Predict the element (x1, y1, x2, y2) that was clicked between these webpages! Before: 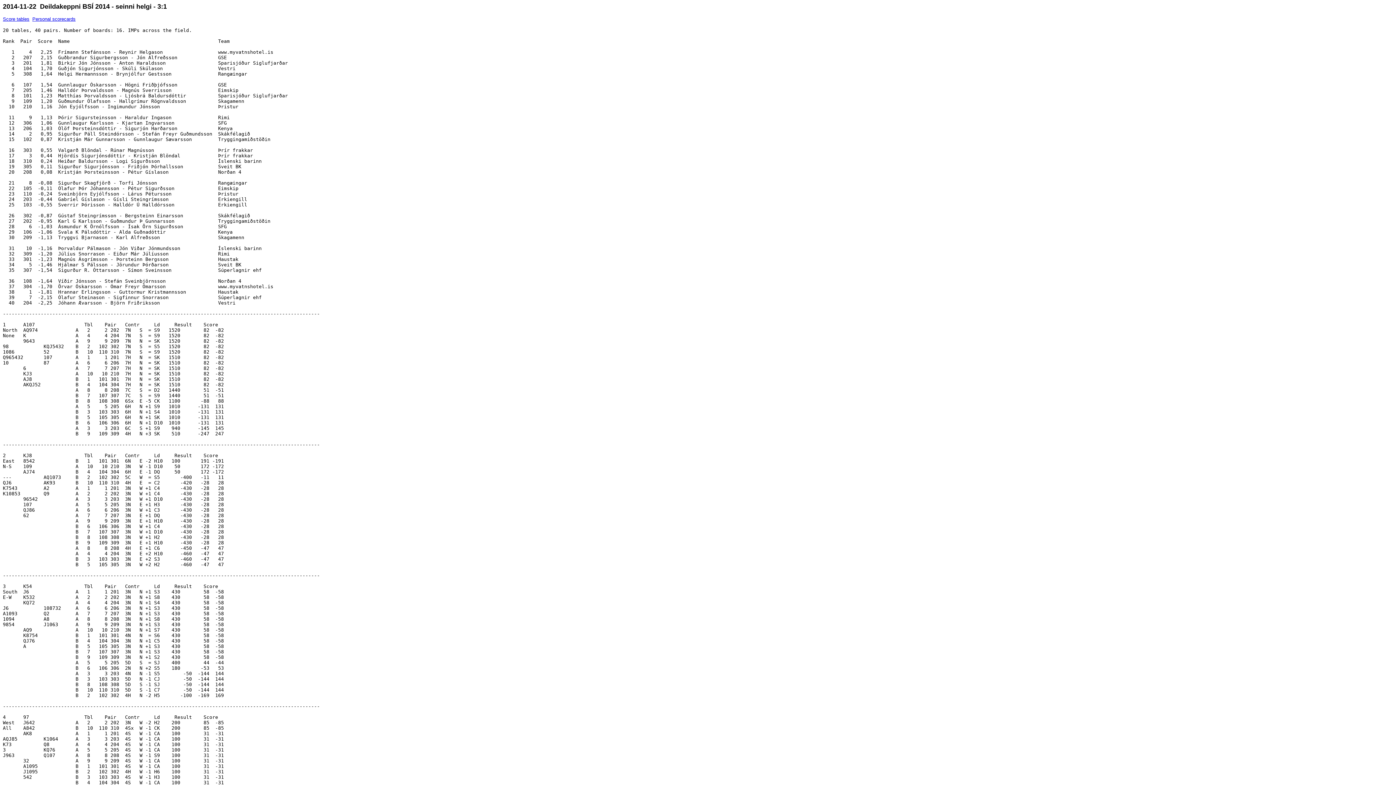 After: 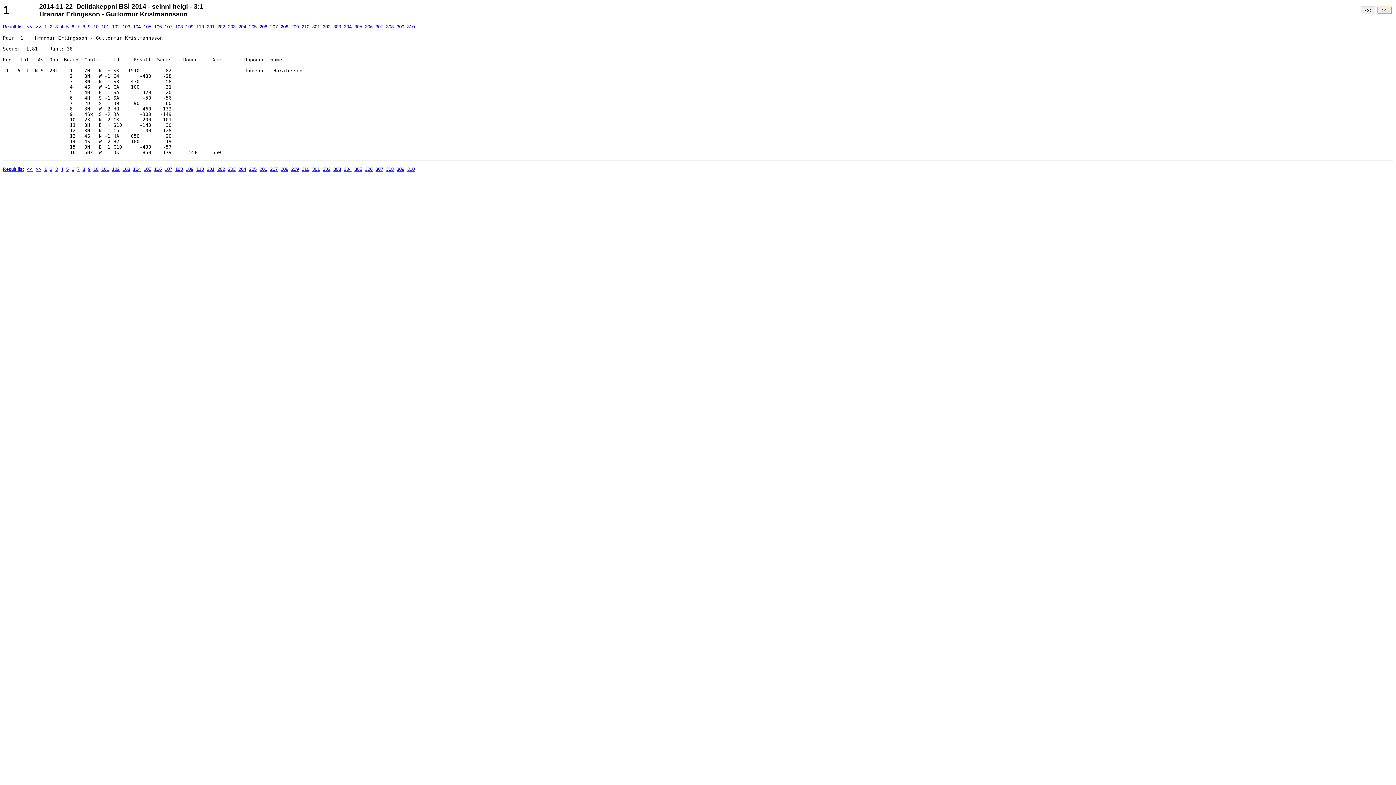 Action: label: Personal scorecards bbox: (32, 16, 75, 21)